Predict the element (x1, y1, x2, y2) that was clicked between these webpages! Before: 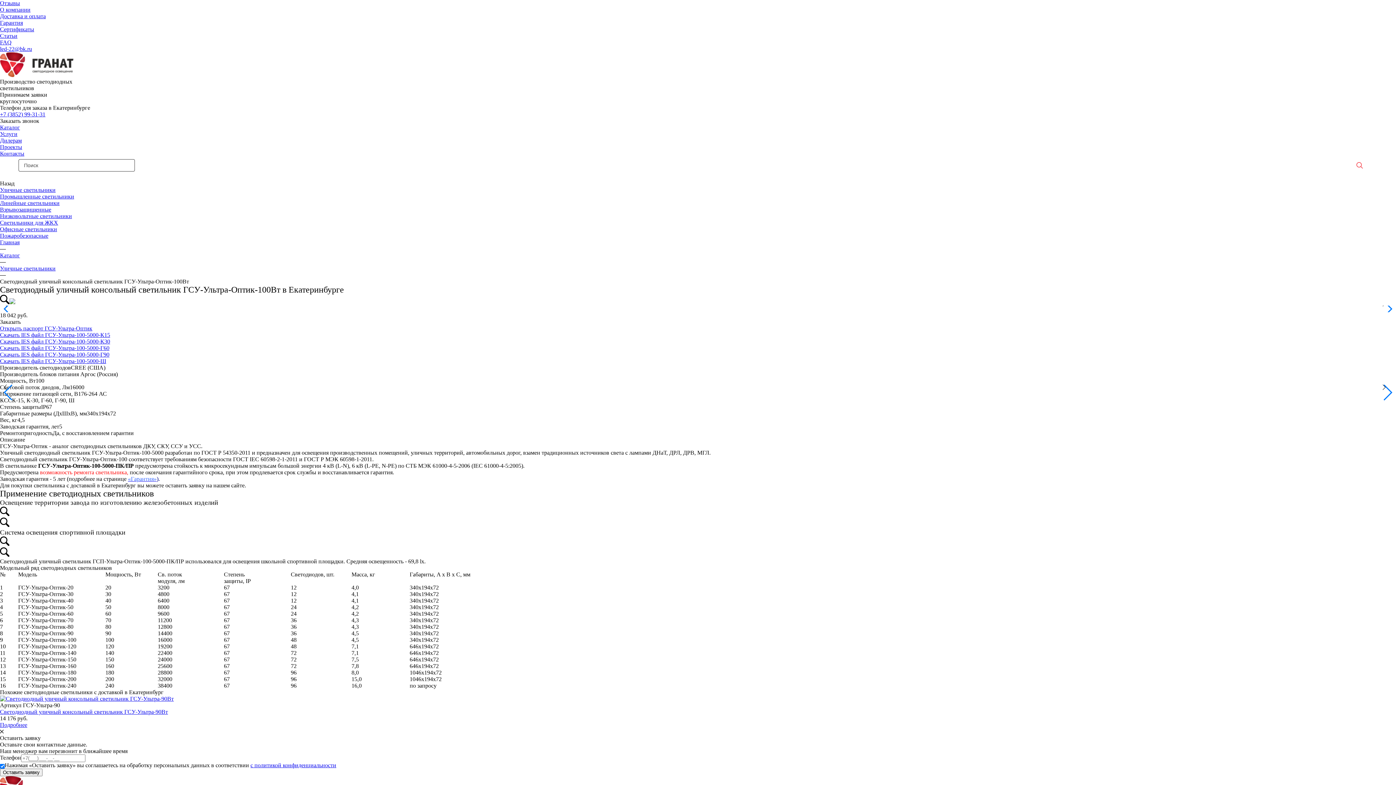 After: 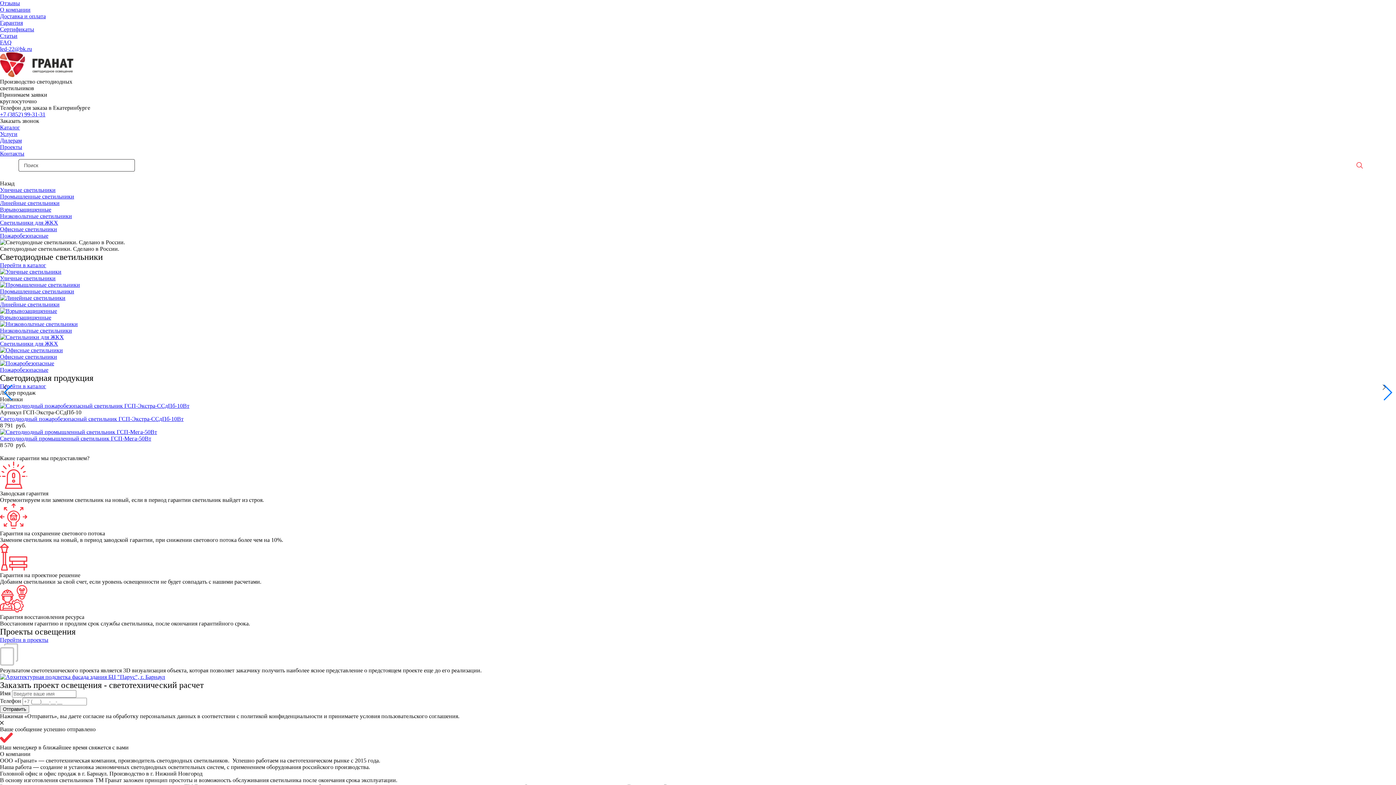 Action: bbox: (0, 72, 73, 78)